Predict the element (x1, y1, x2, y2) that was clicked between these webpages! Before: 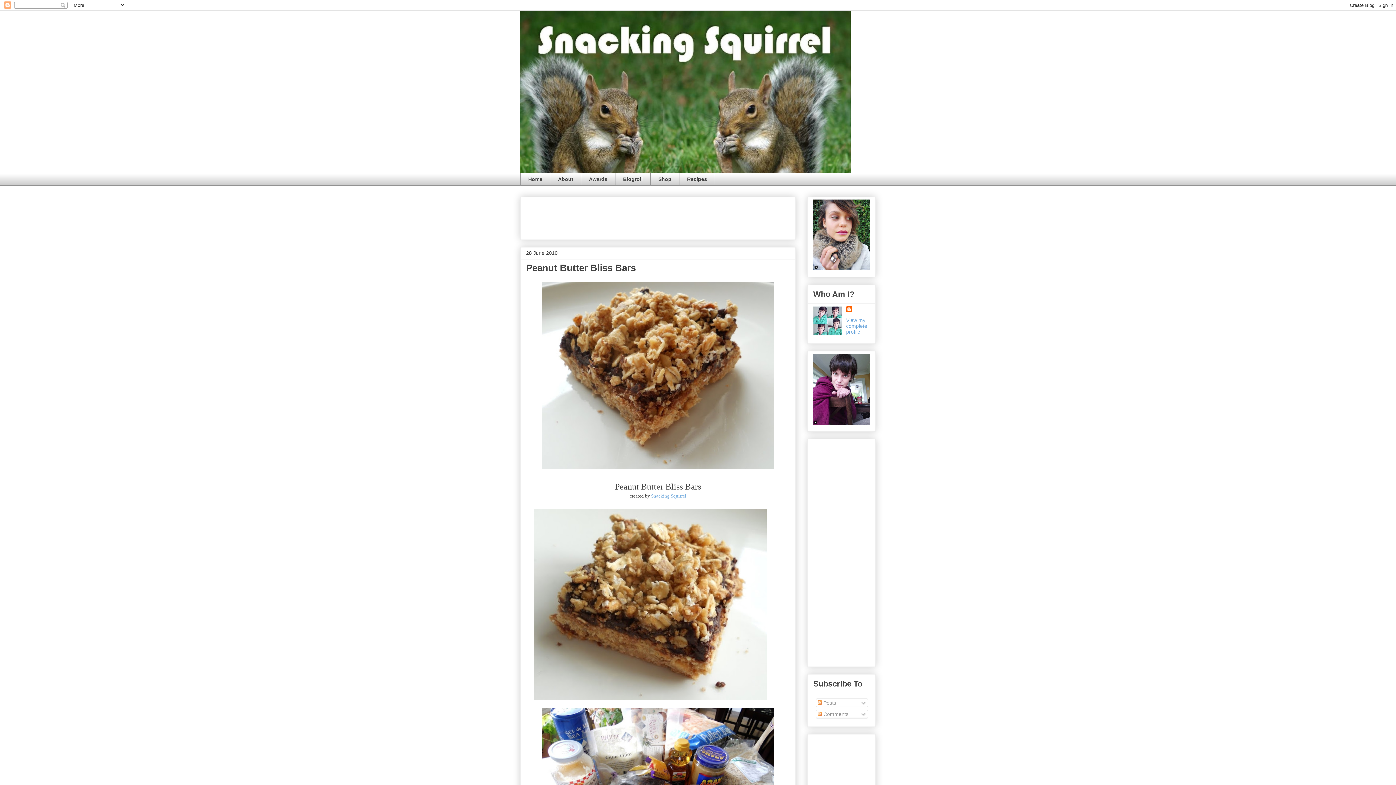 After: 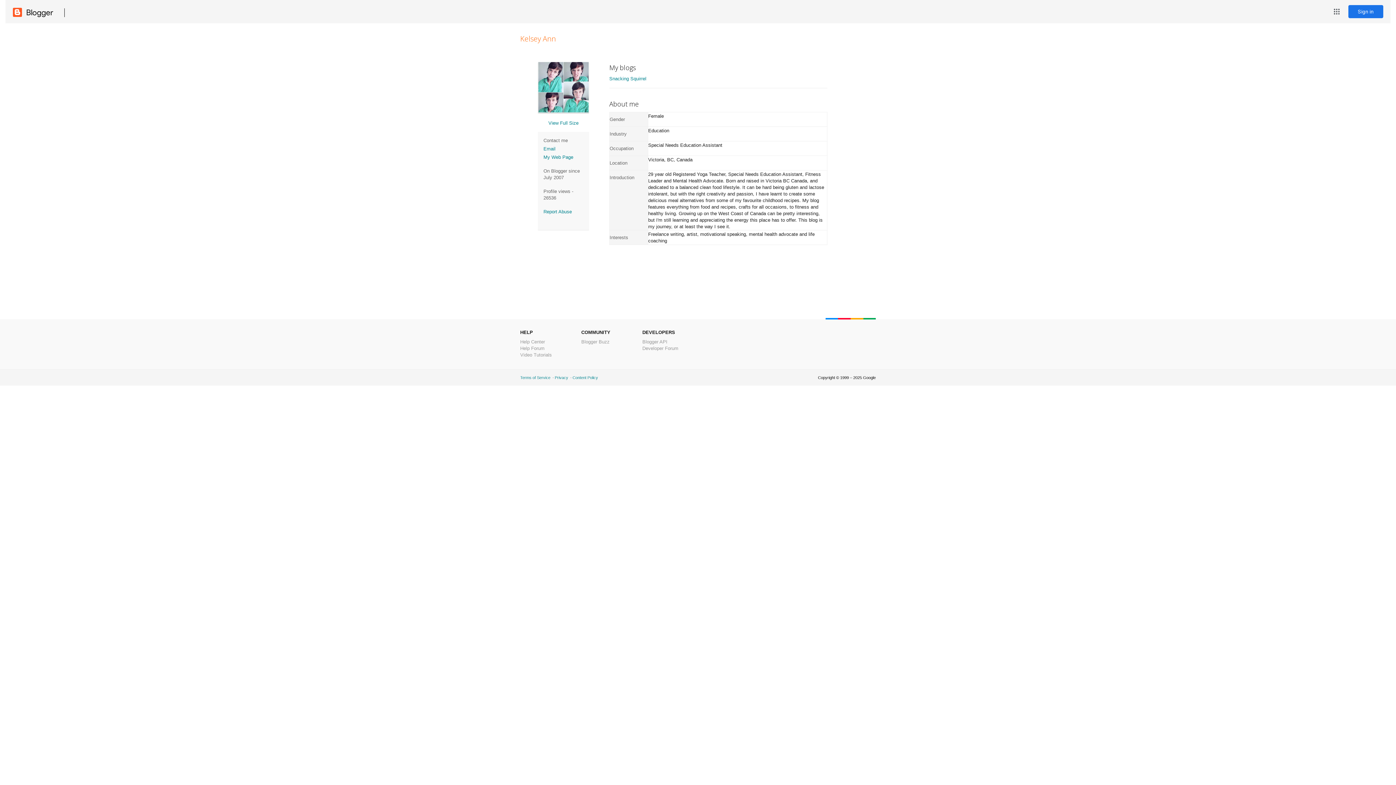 Action: label: View my complete profile bbox: (846, 317, 867, 334)